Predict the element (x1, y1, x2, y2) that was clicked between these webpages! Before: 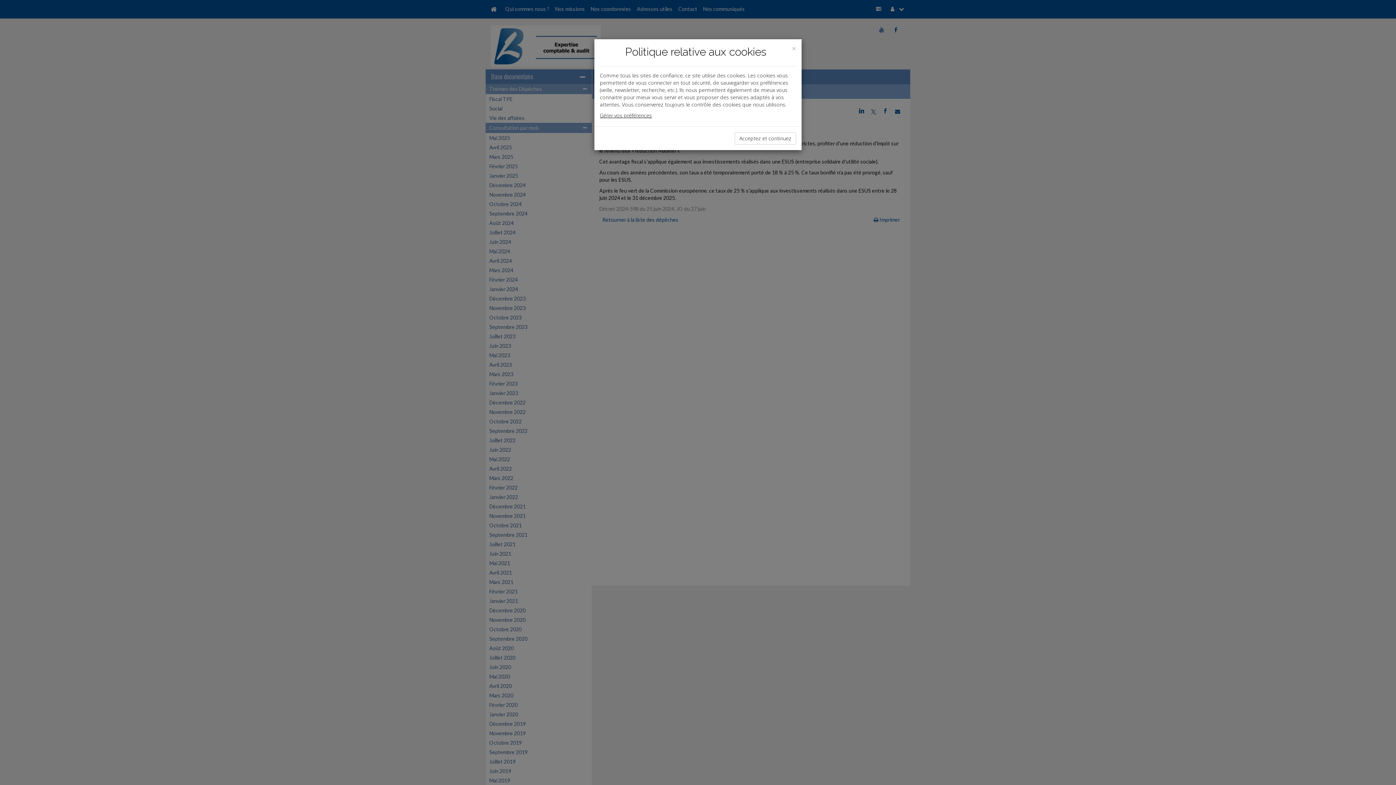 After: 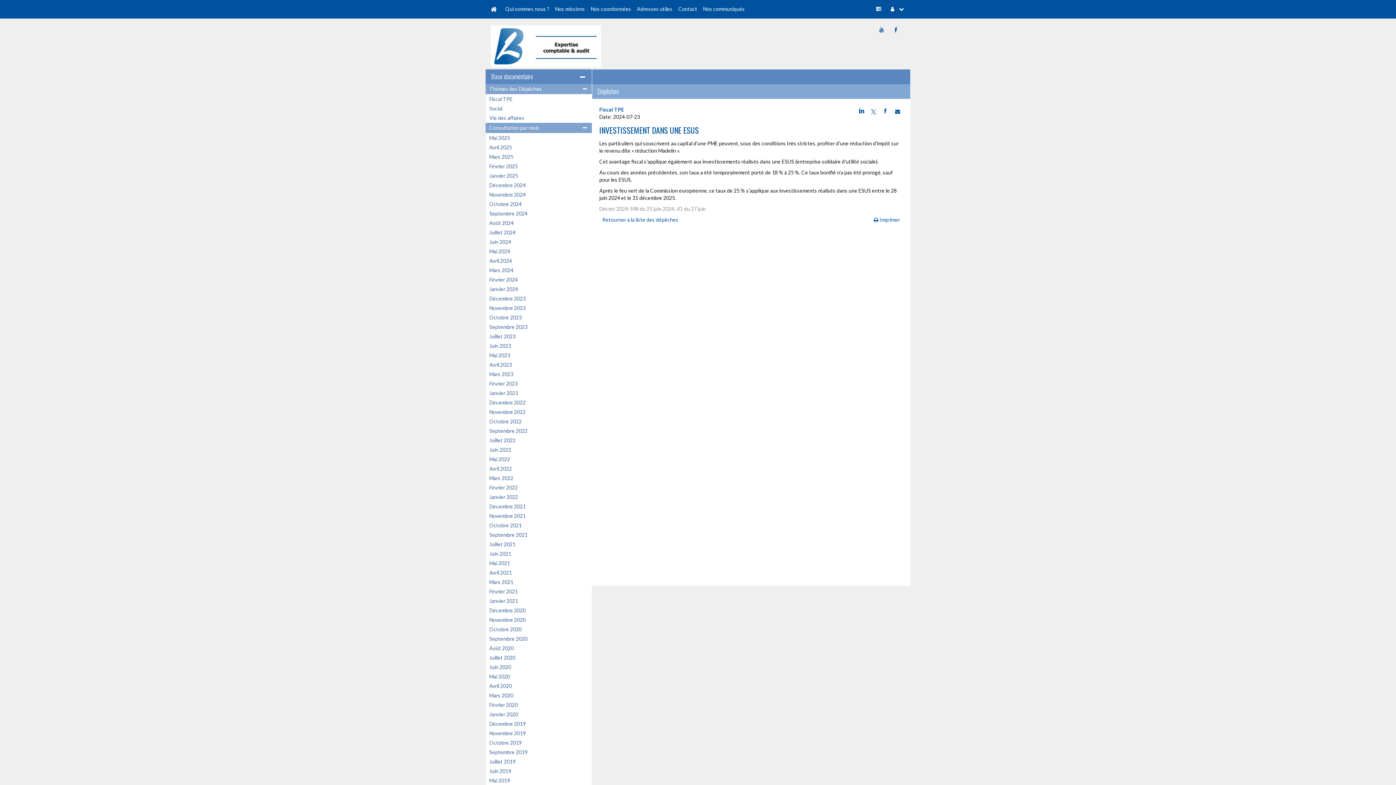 Action: label: Close bbox: (792, 44, 796, 52)